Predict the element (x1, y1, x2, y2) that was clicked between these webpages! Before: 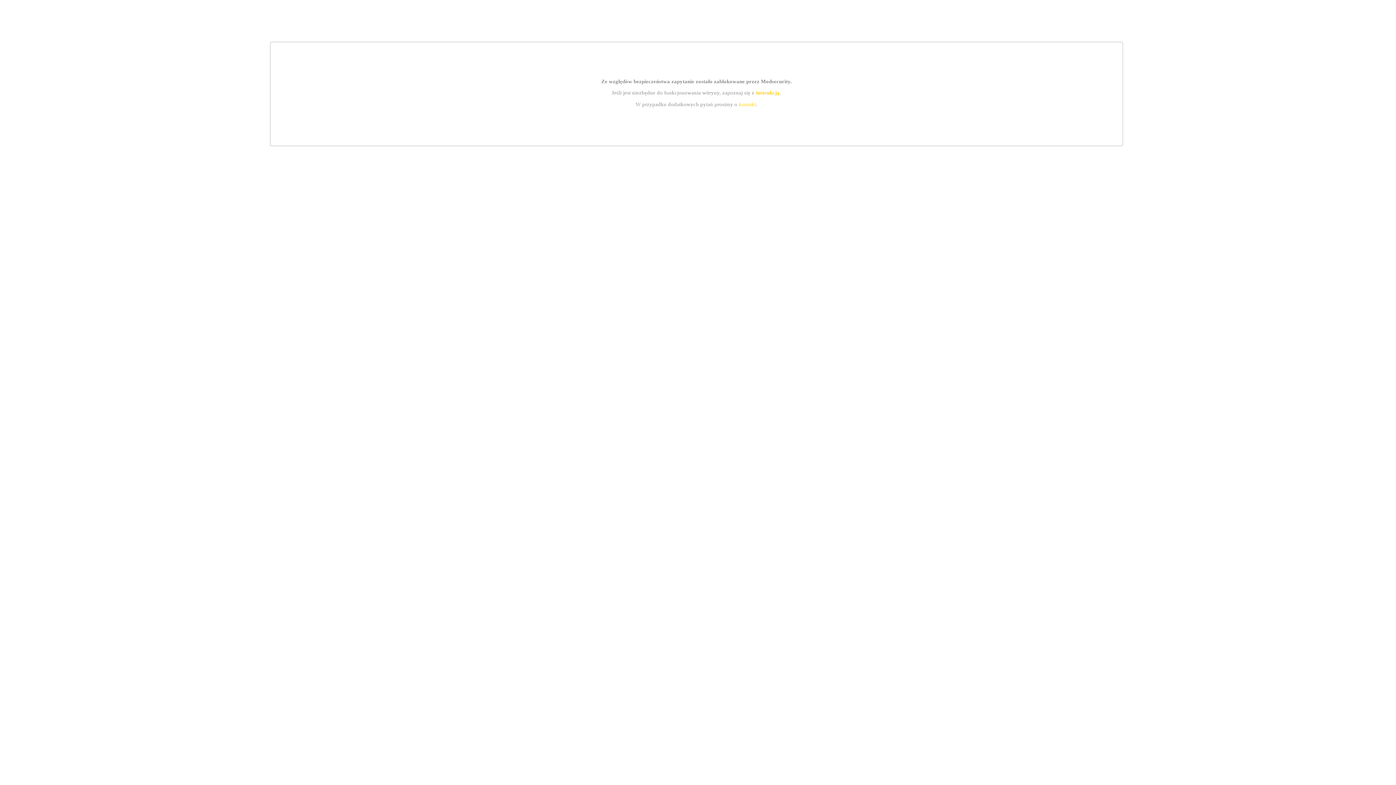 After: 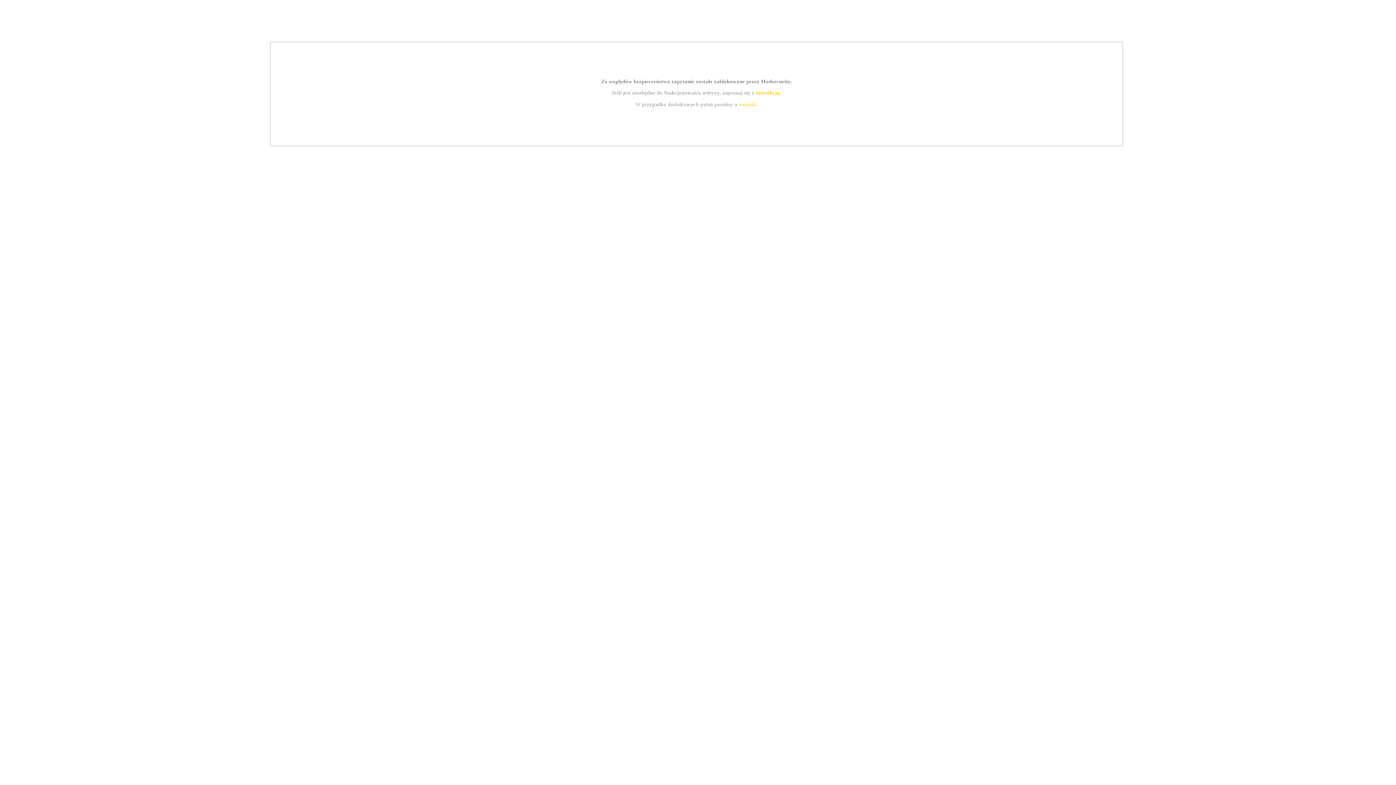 Action: label: kontakt bbox: (739, 101, 756, 107)